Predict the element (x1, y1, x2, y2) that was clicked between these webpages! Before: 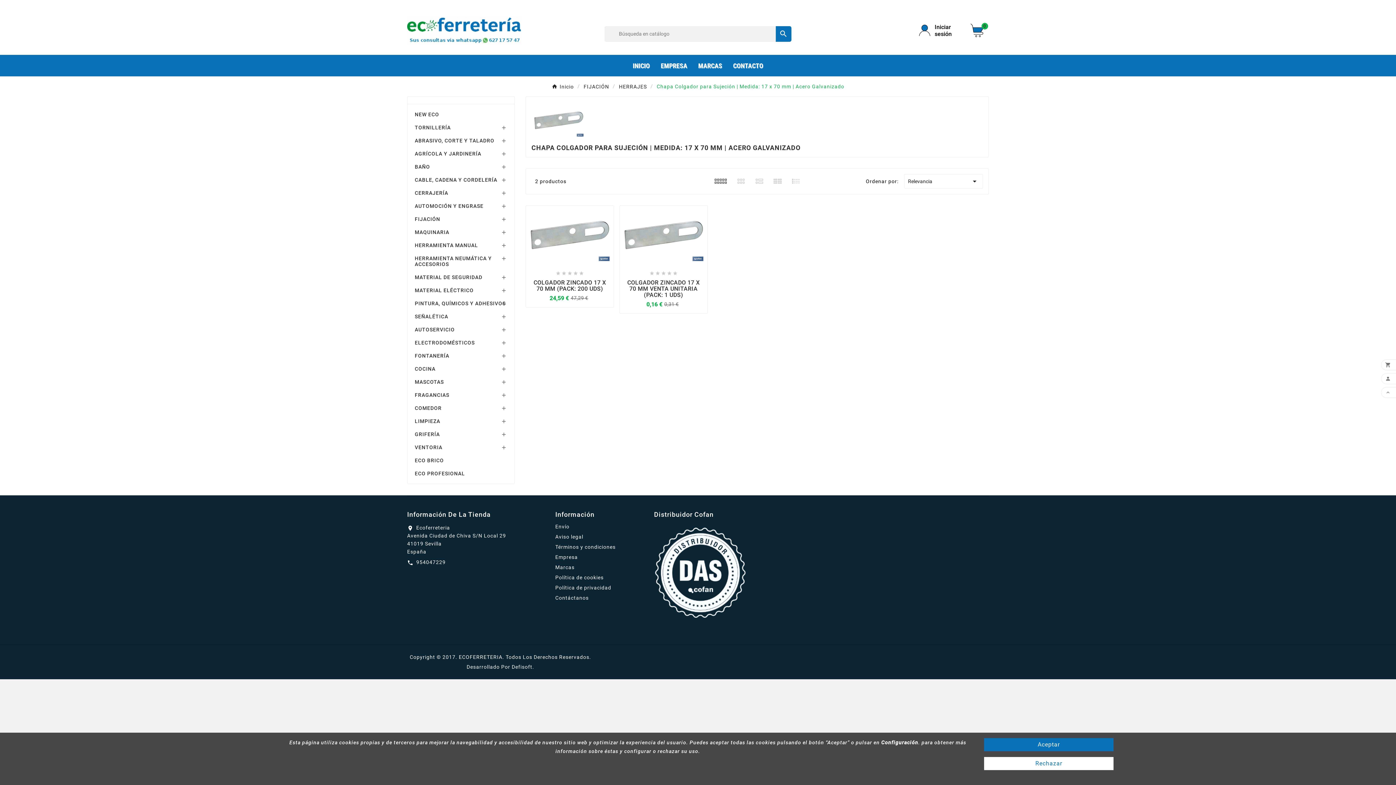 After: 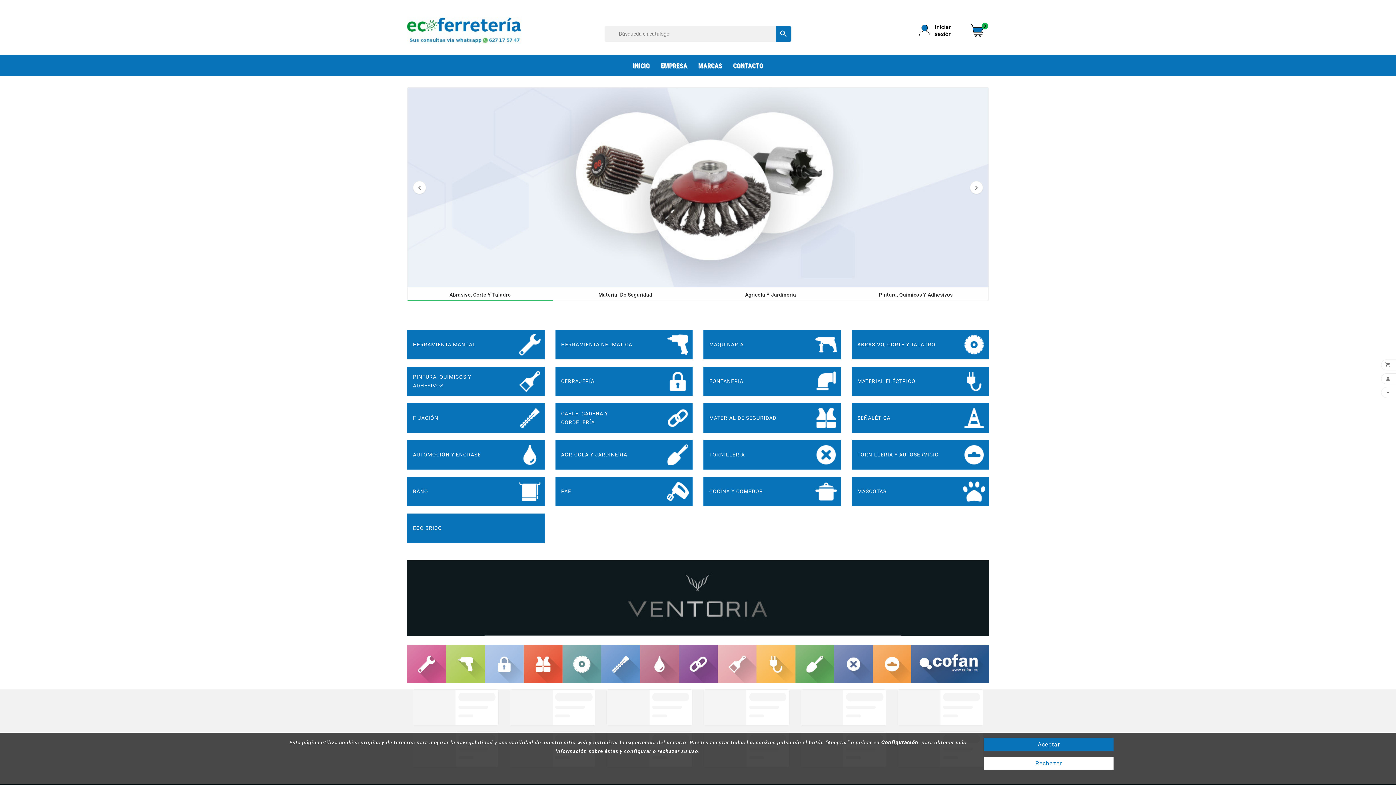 Action: label: Inicio bbox: (551, 83, 574, 89)